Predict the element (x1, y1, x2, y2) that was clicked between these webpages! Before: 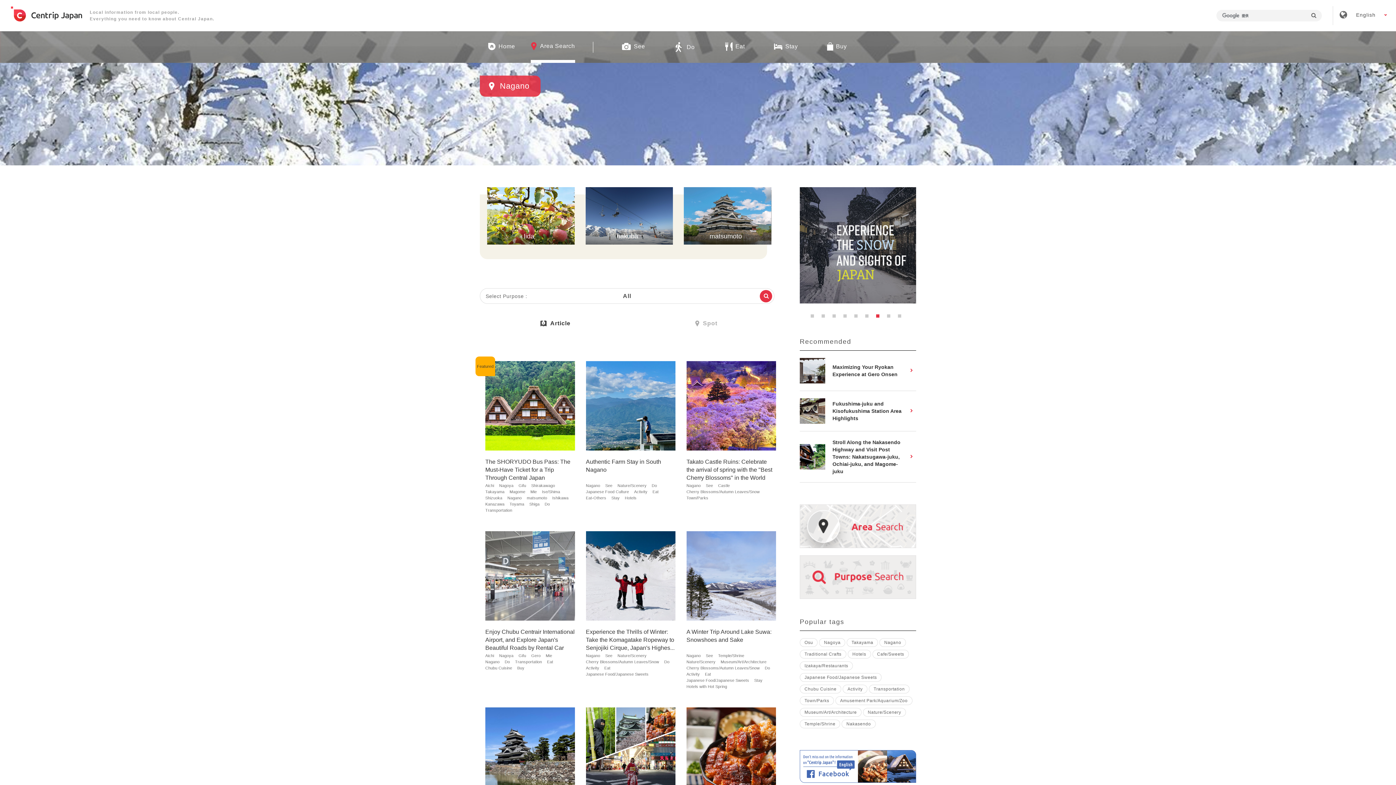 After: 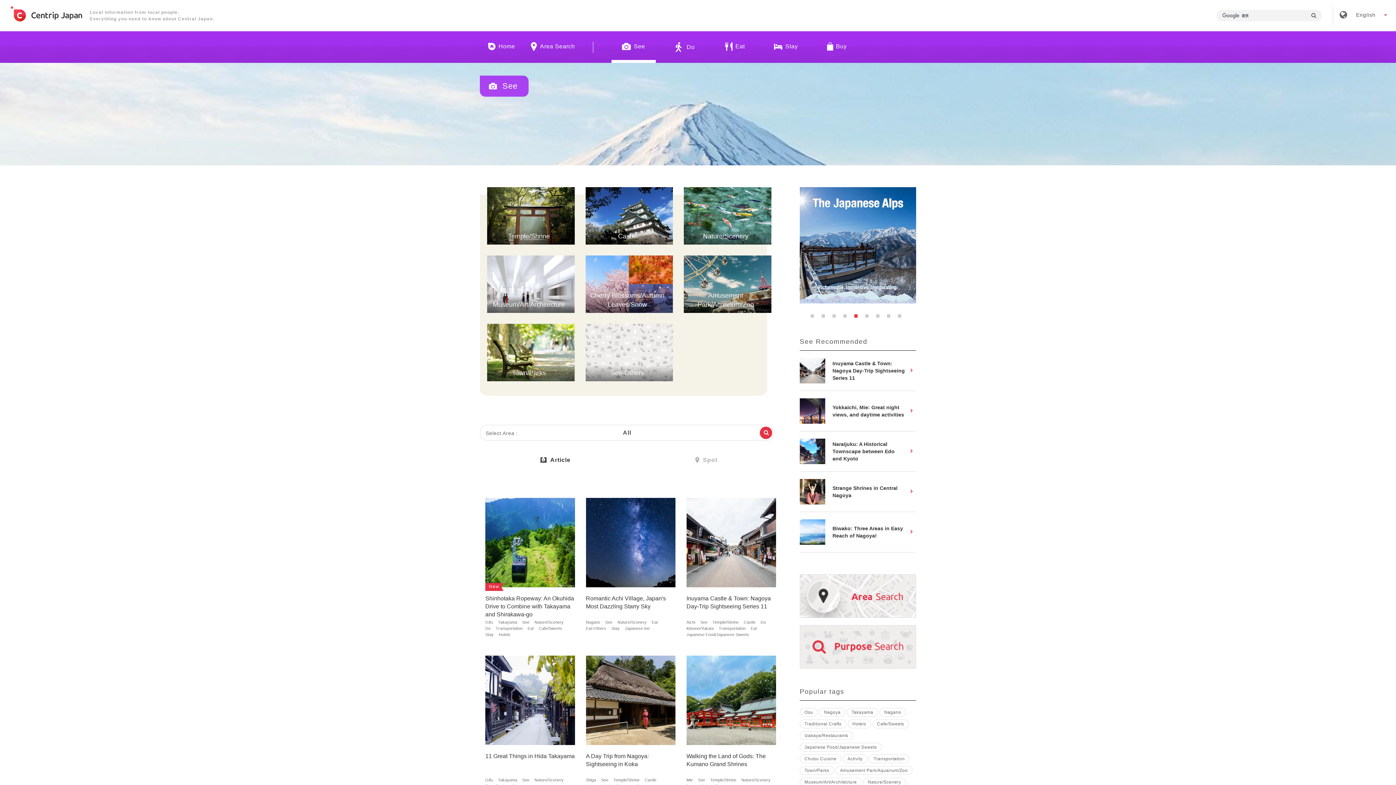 Action: bbox: (605, 653, 616, 658) label: See